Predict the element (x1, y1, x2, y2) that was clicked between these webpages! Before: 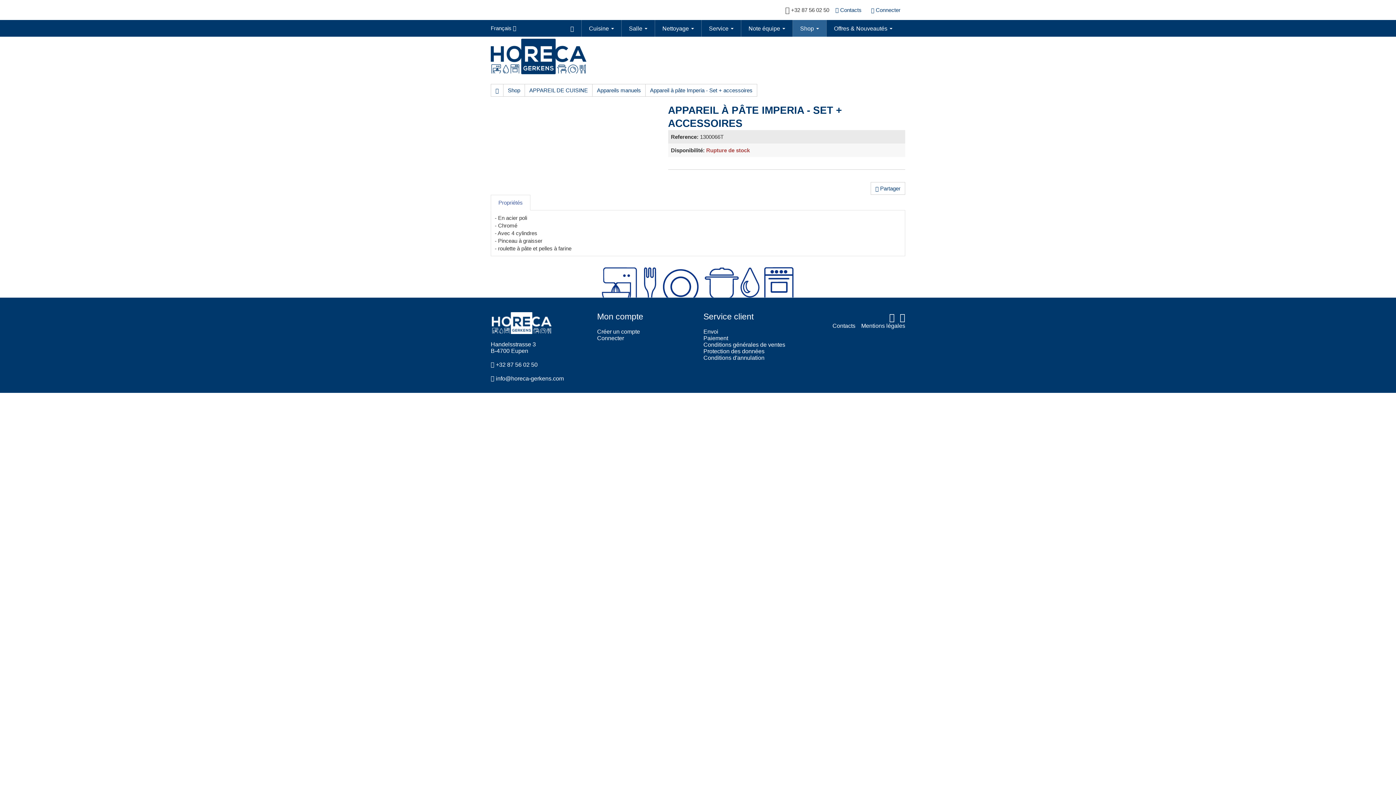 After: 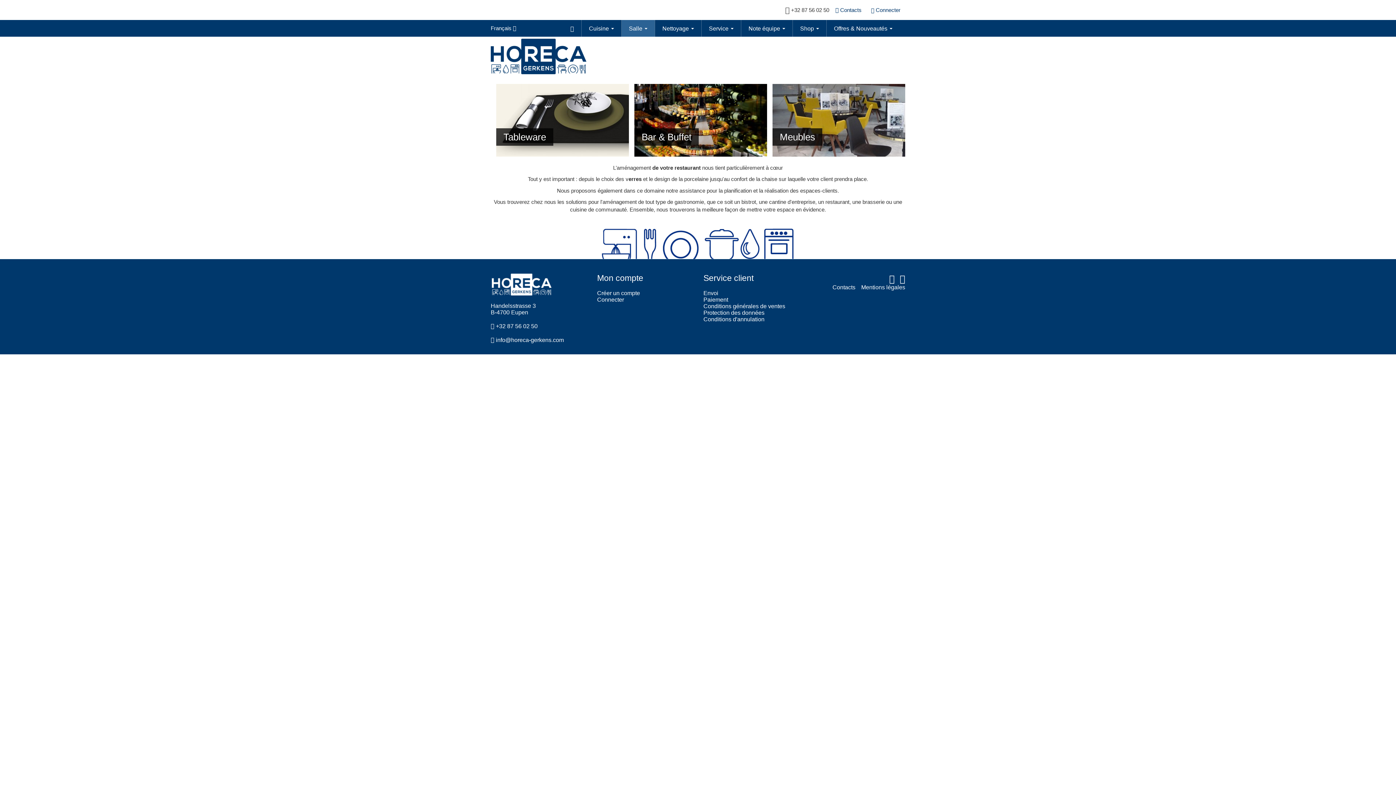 Action: label: Salle  bbox: (621, 20, 654, 36)